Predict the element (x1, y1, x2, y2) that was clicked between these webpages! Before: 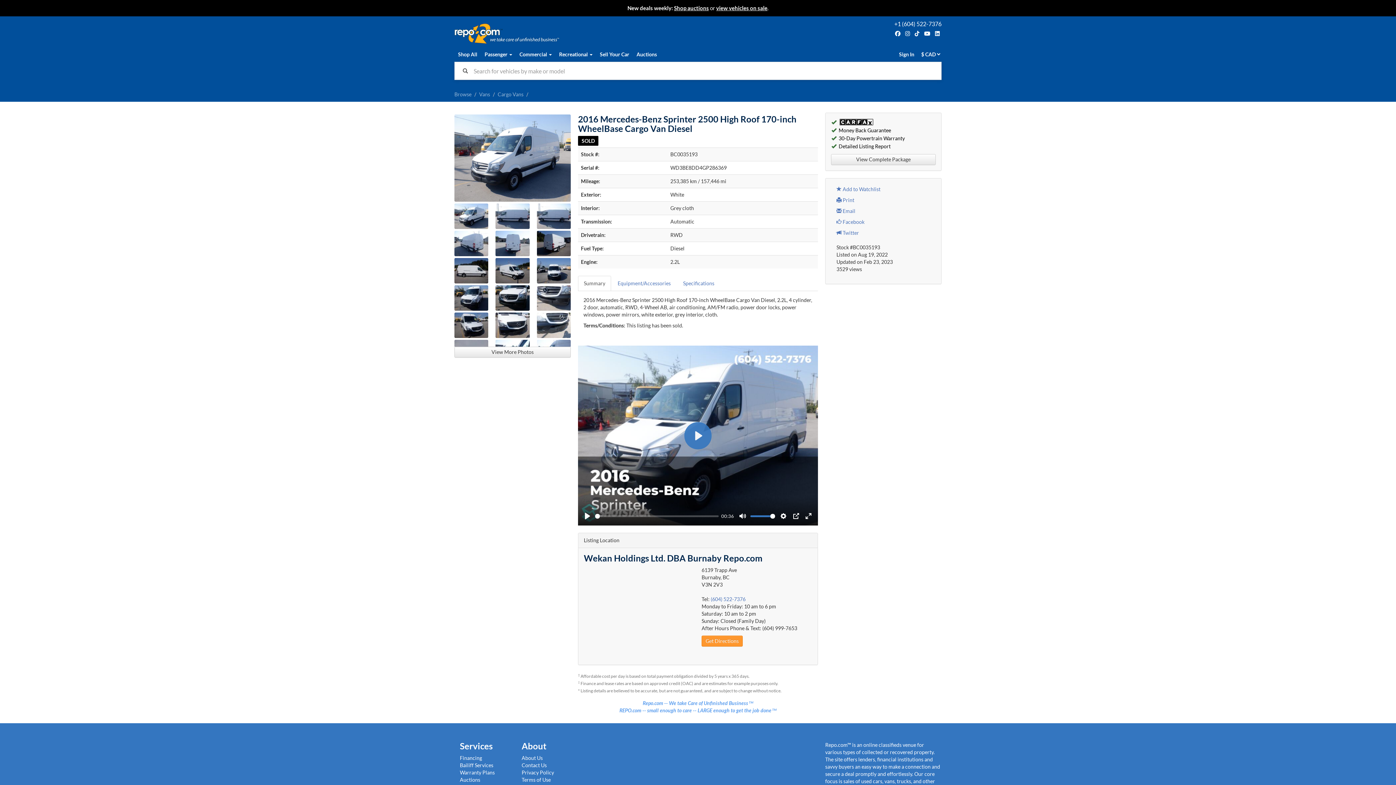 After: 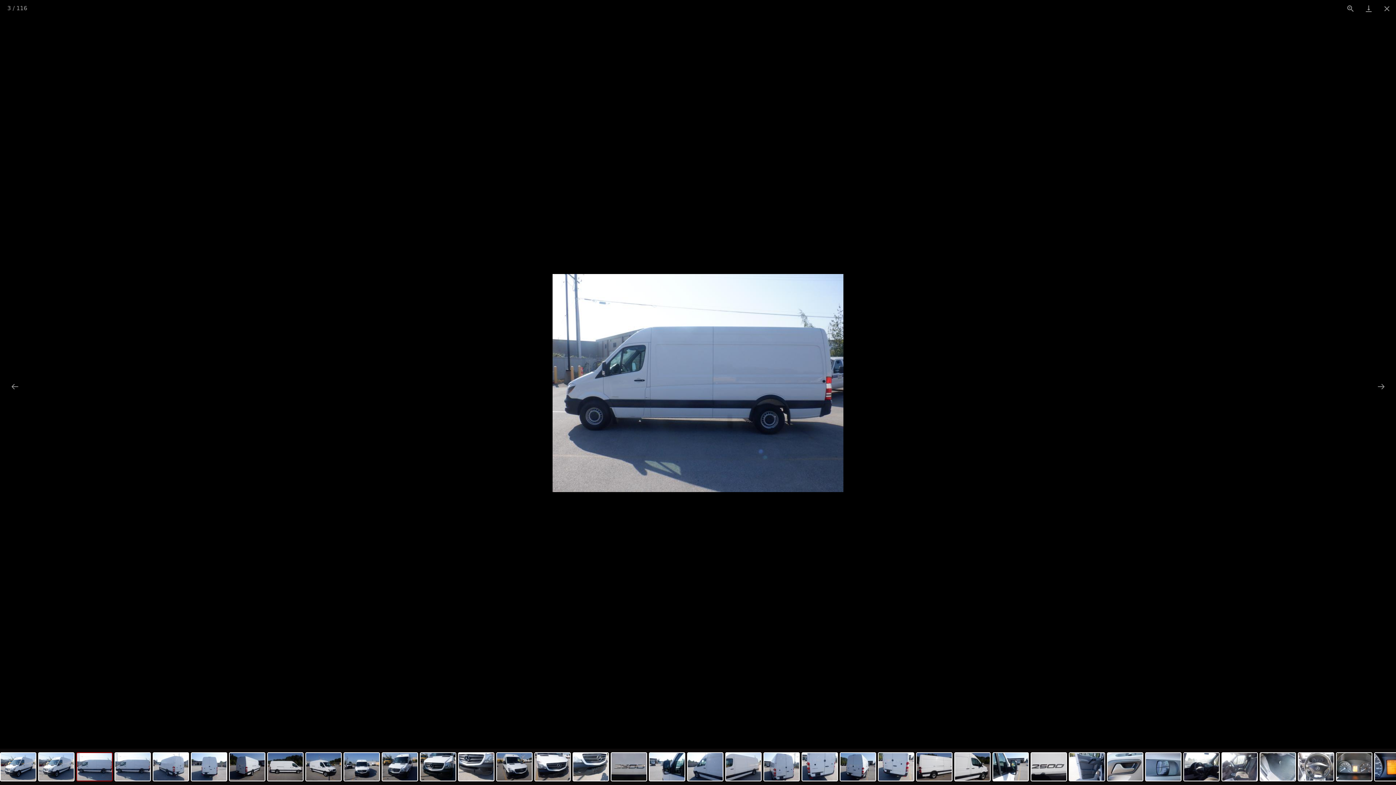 Action: bbox: (495, 203, 529, 229)